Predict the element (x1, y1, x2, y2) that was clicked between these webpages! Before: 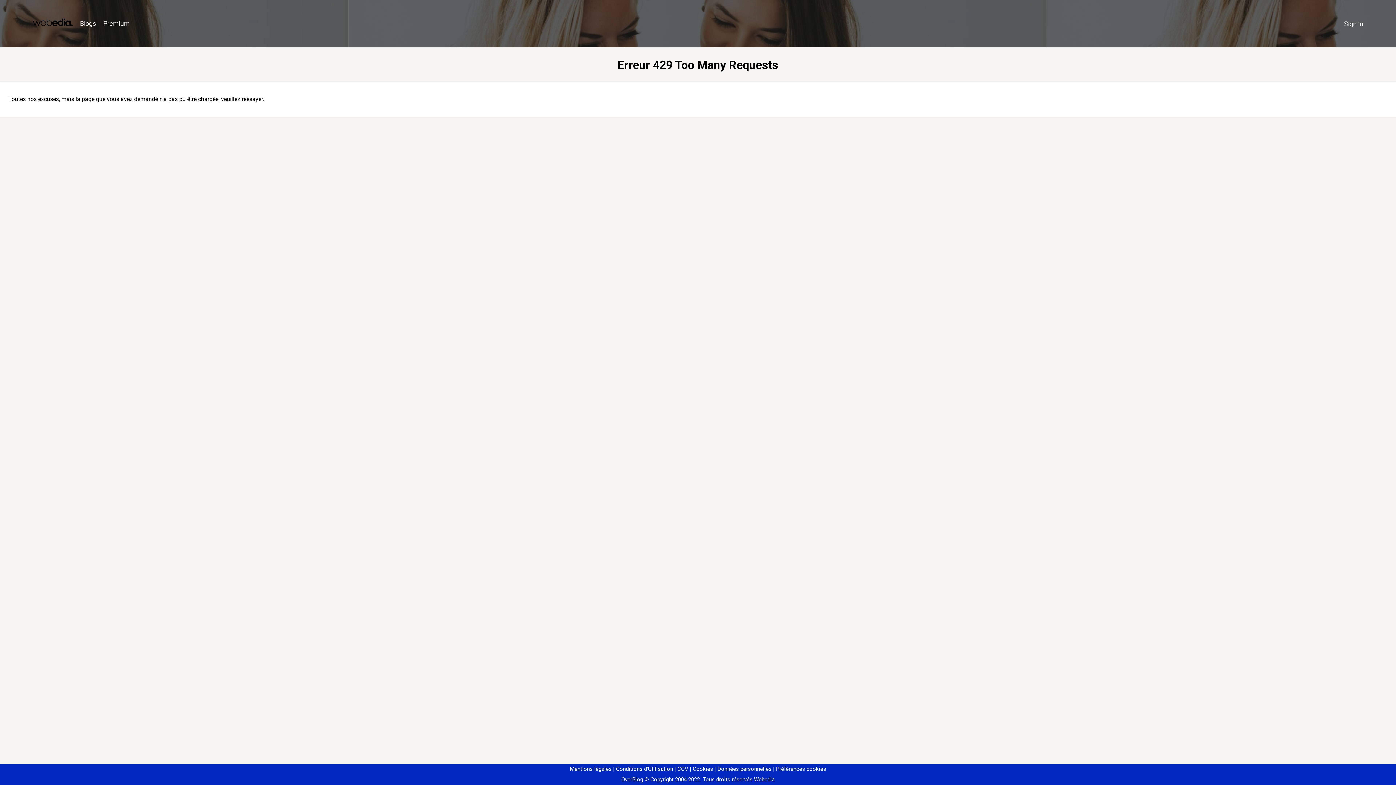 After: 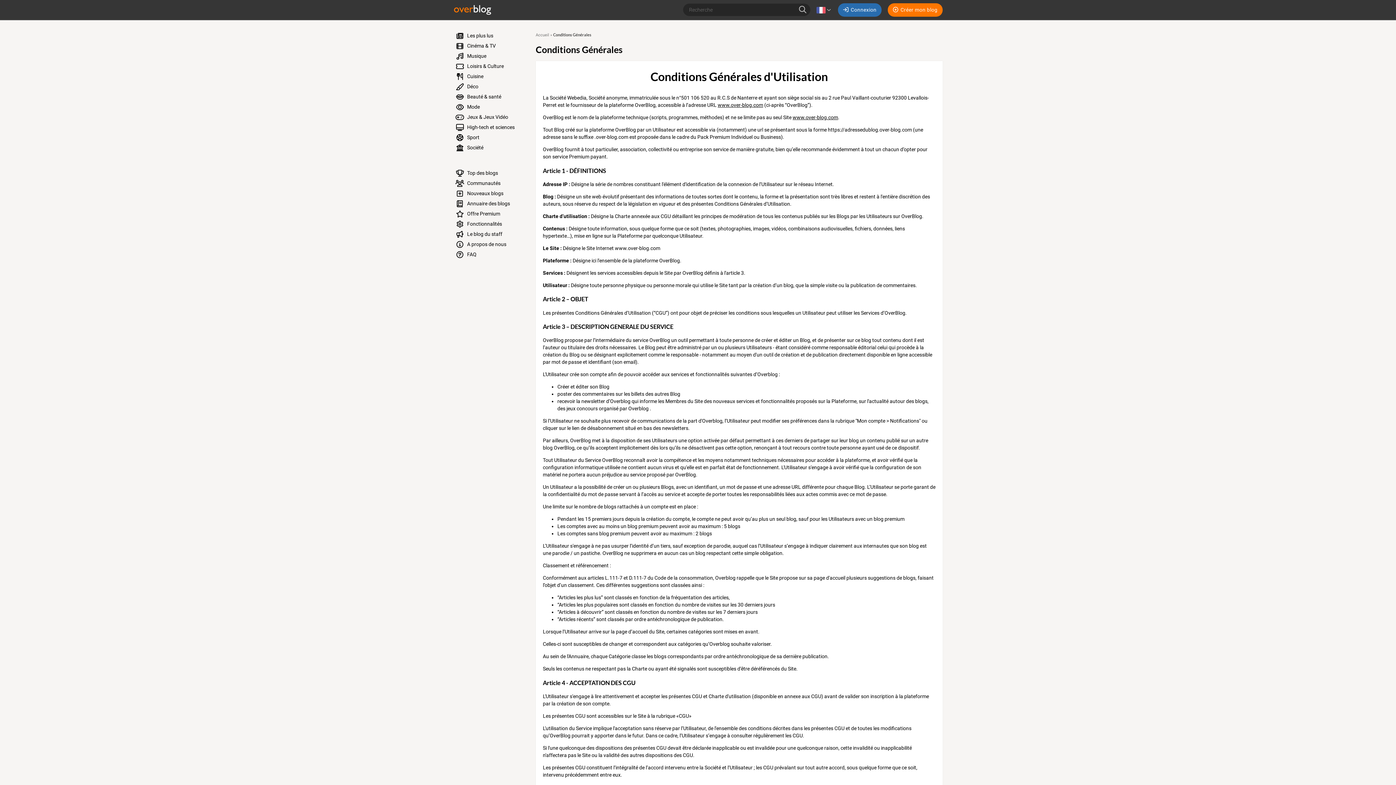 Action: bbox: (613, 766, 673, 772) label: Conditions d'Utilisation